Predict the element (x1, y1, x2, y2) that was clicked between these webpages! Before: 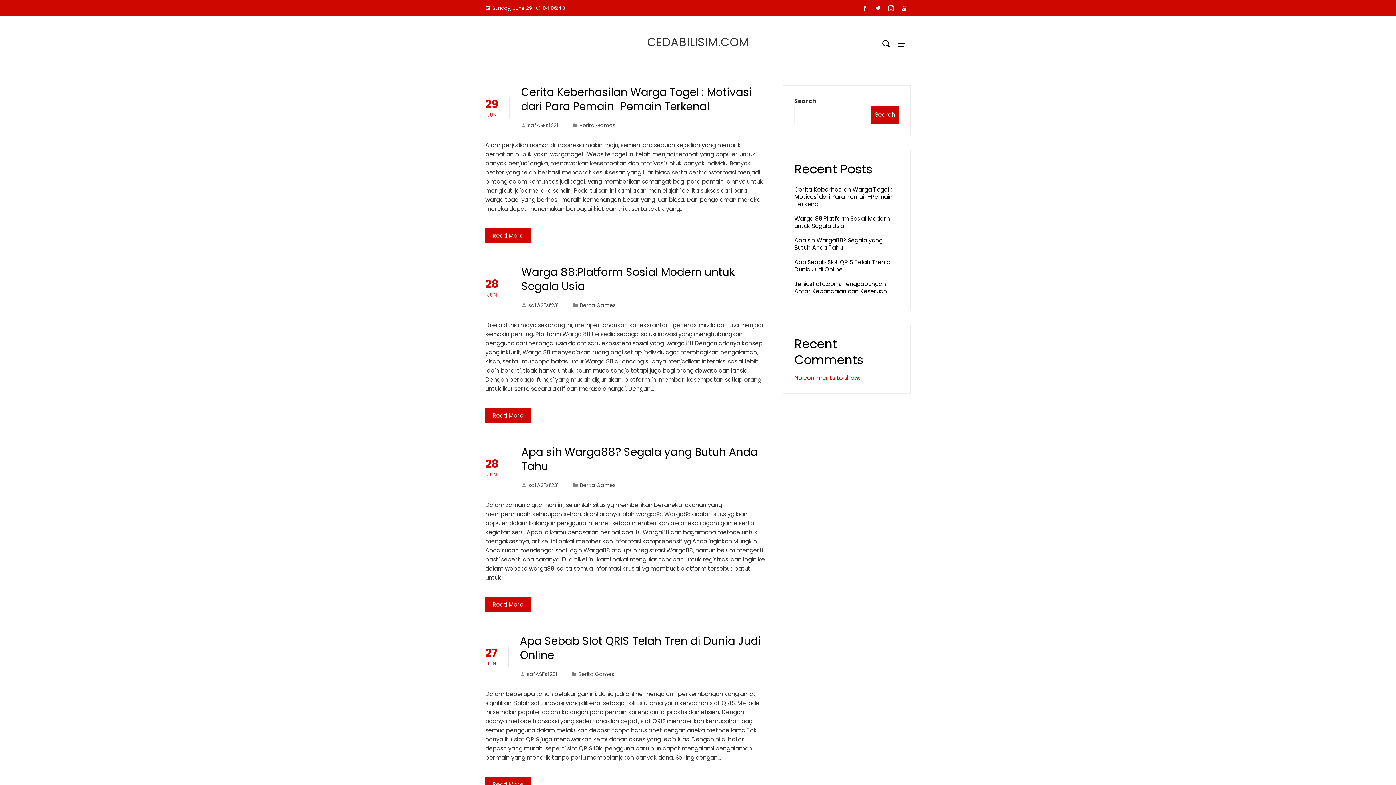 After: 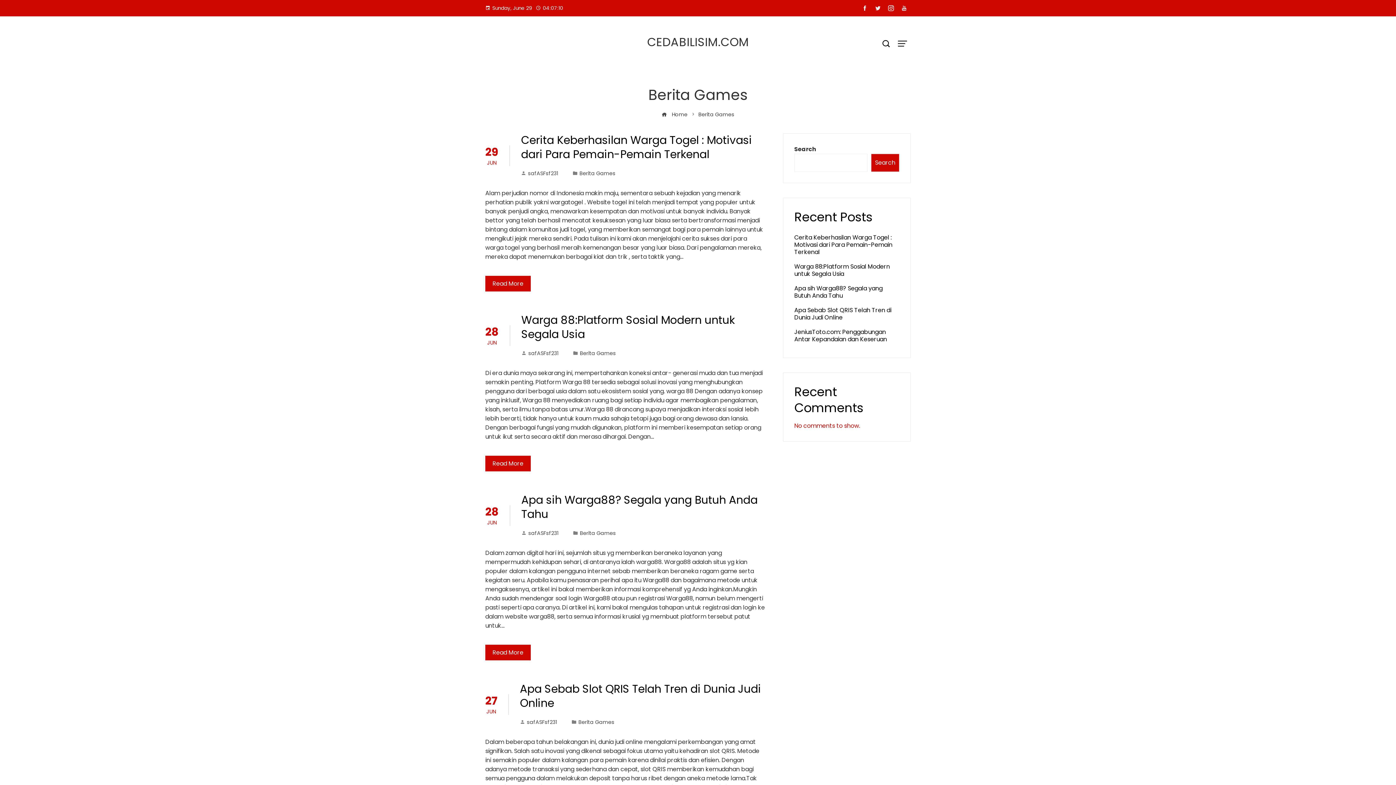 Action: bbox: (579, 121, 615, 129) label: Berita Games